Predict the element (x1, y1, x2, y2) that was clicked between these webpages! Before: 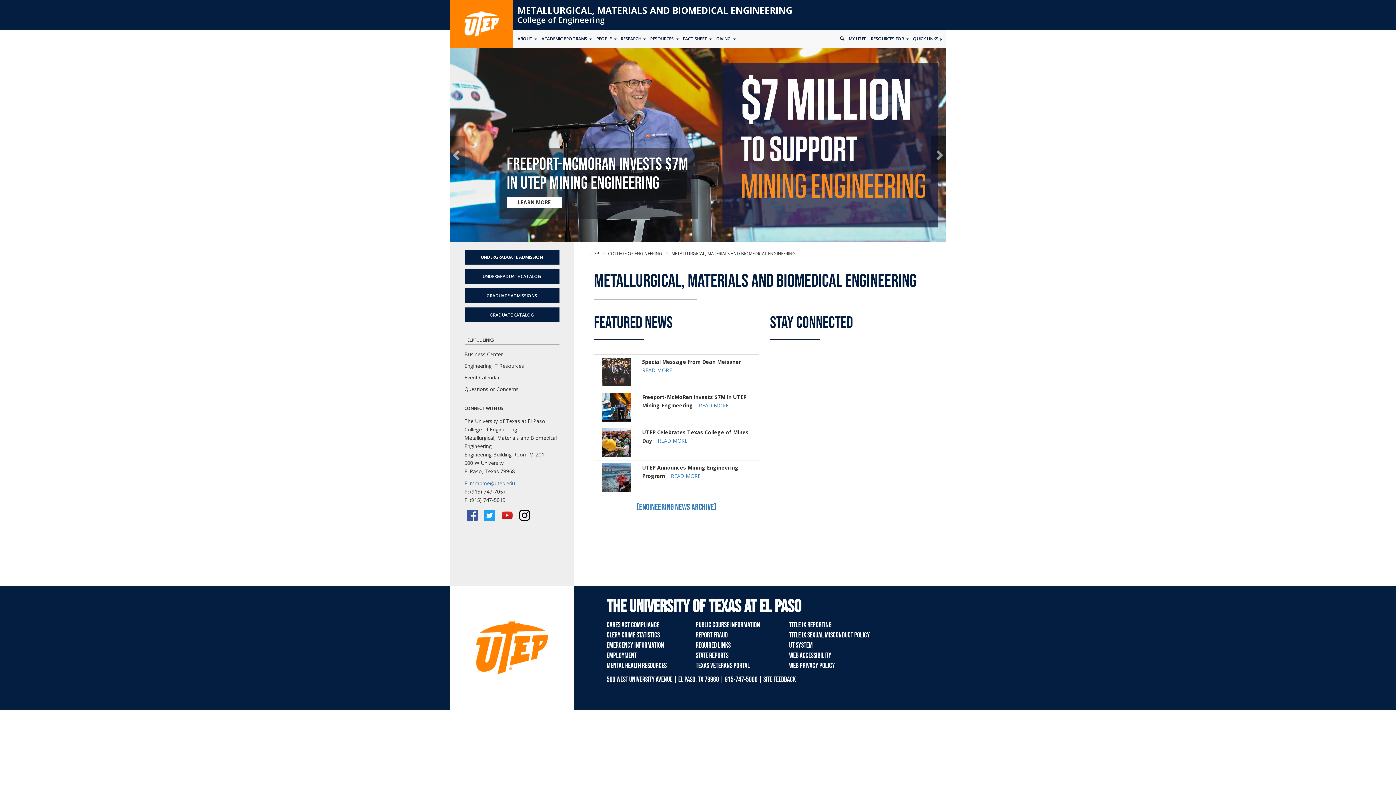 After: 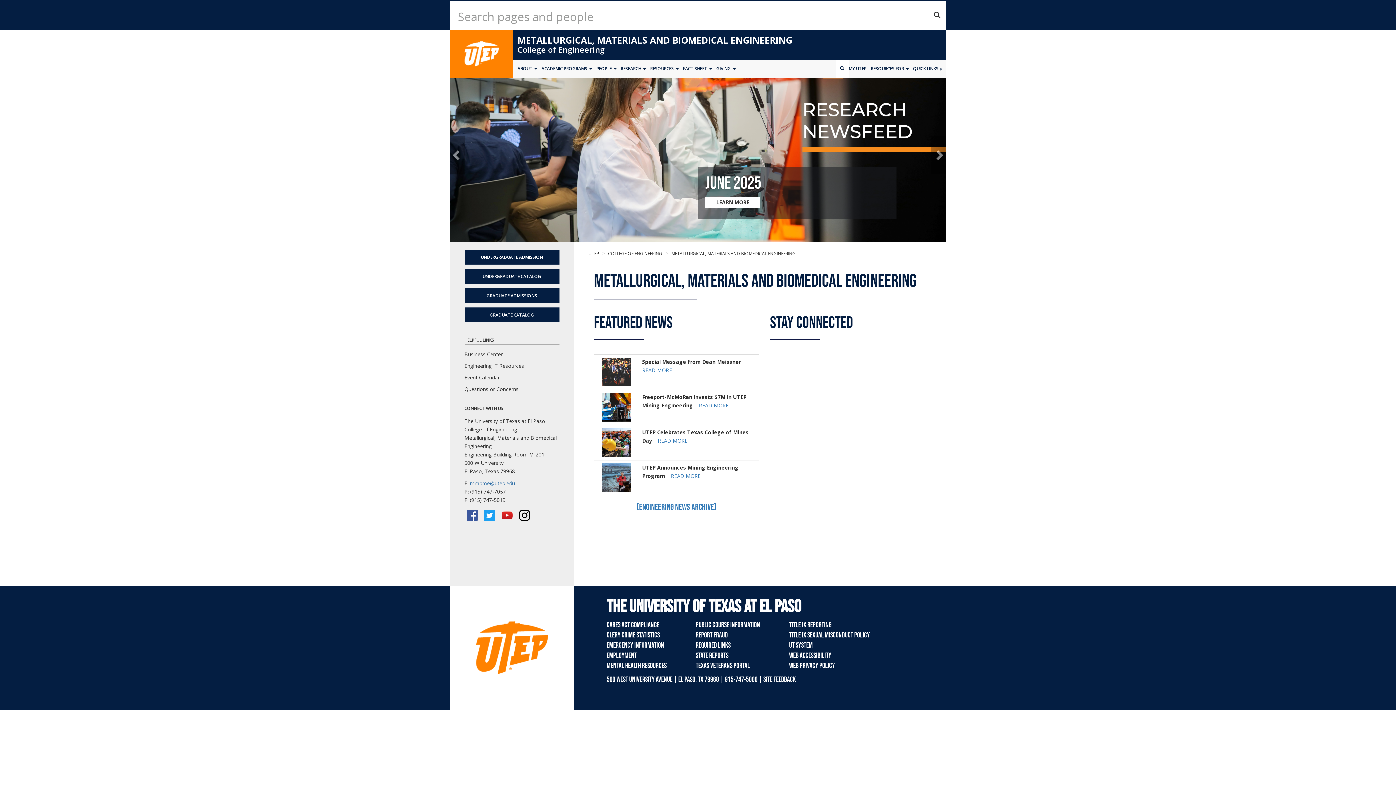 Action: bbox: (835, 29, 848, 48) label: SEARCH PAGES AND PEOPLE